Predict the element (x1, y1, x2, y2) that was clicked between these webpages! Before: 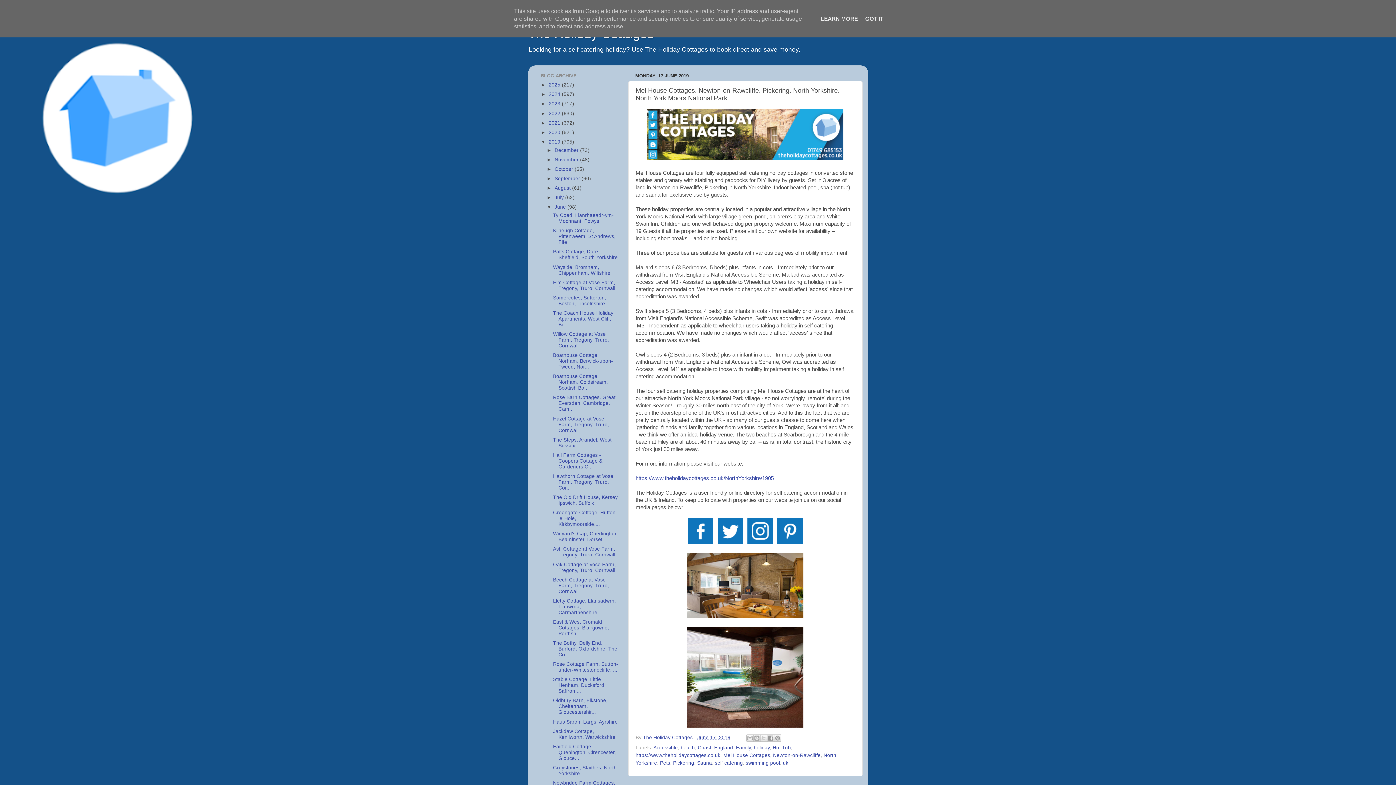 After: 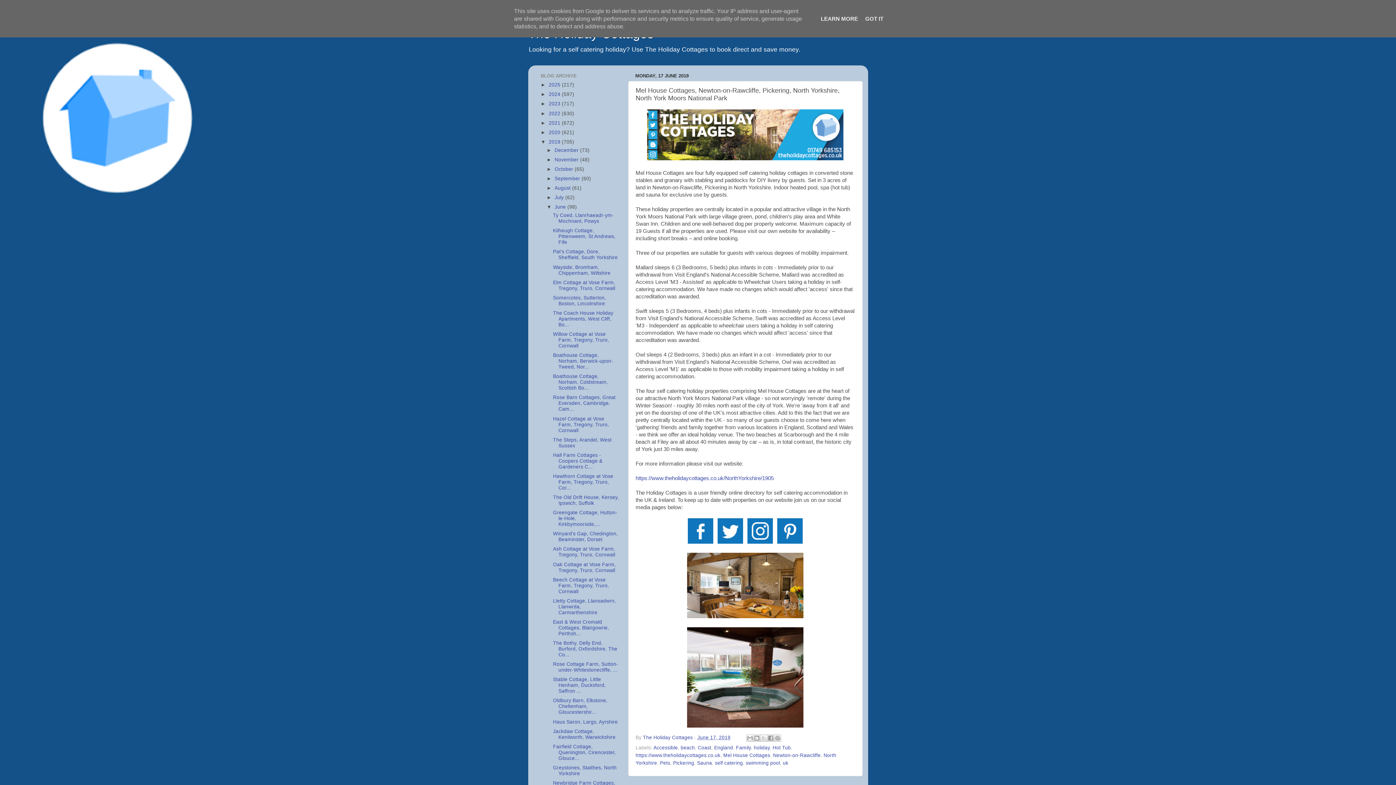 Action: bbox: (777, 539, 802, 545)